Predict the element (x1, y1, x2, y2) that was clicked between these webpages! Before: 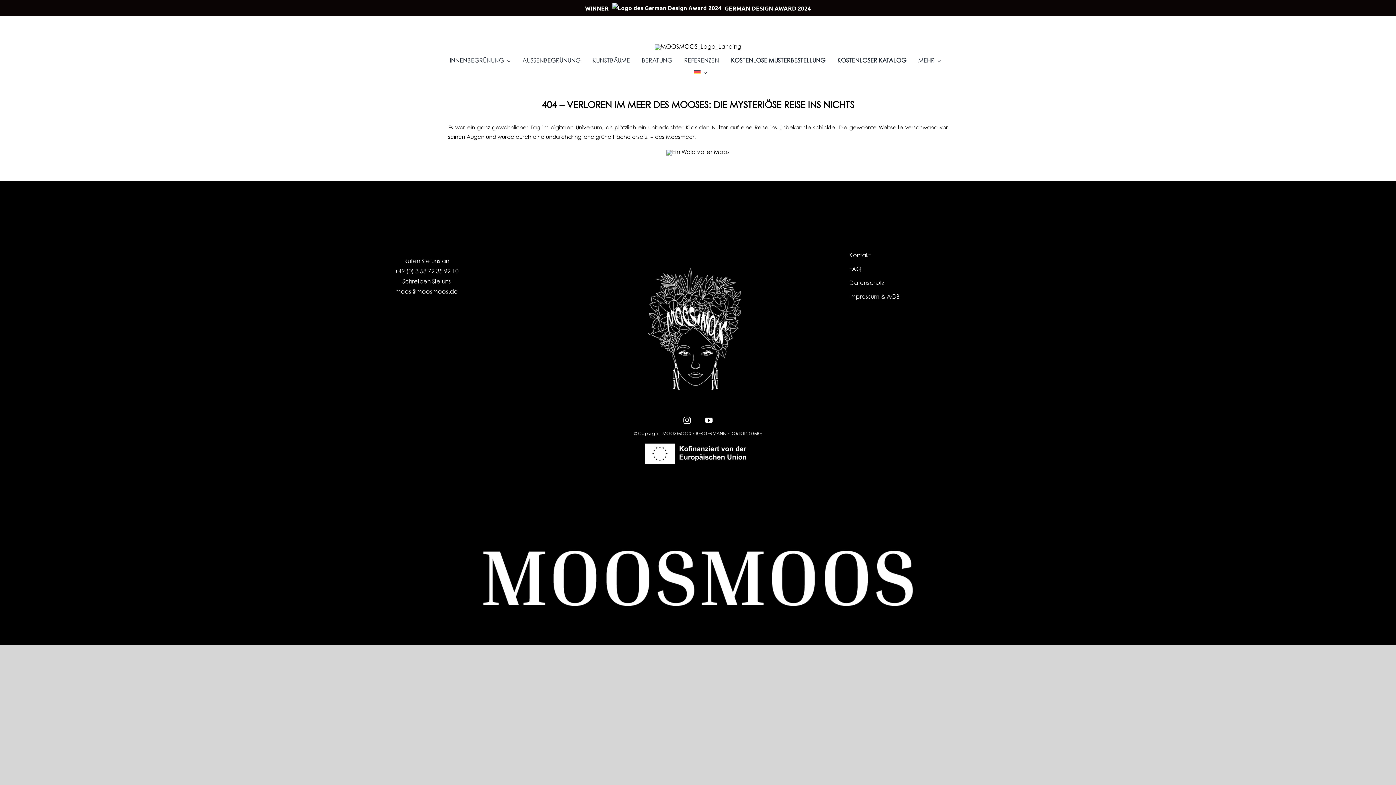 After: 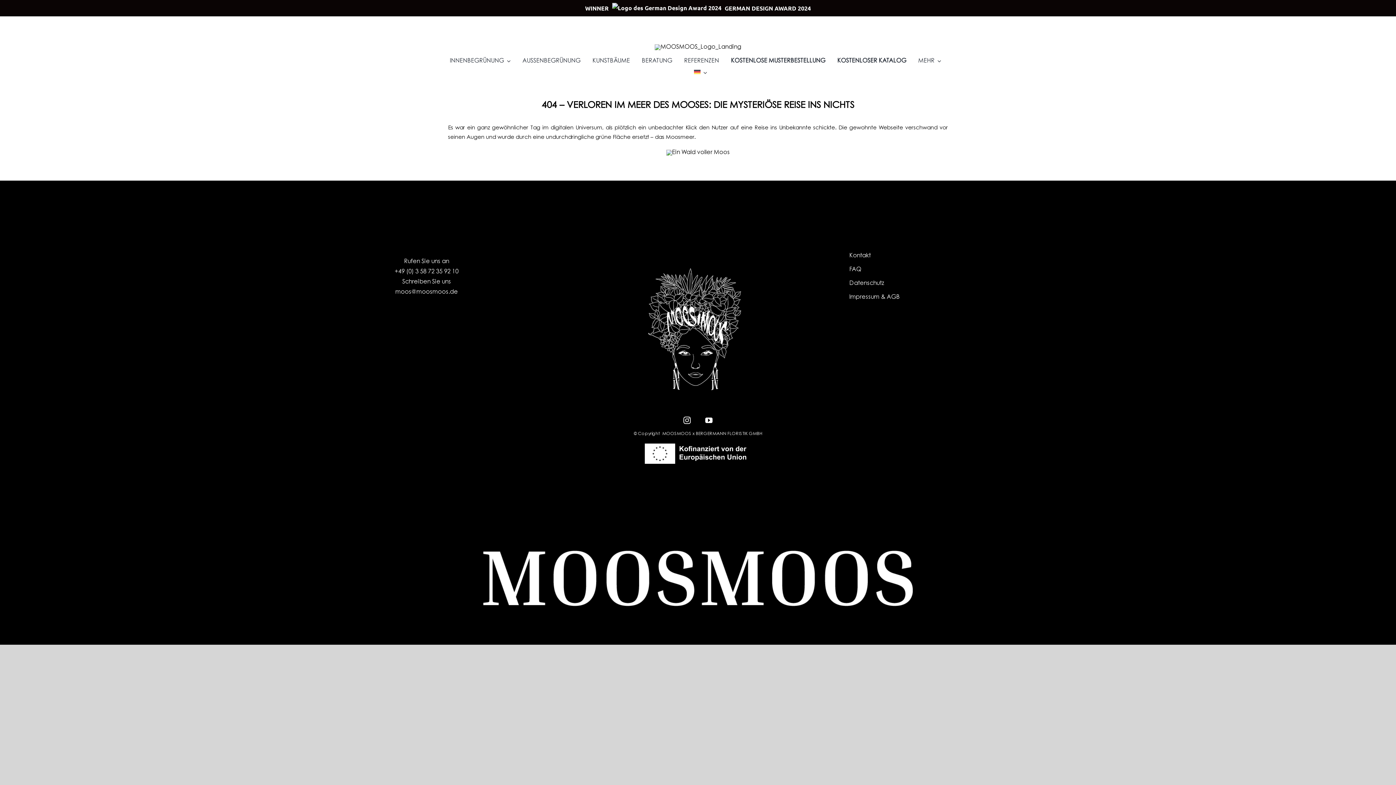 Action: bbox: (394, 269, 458, 275) label: +49 (0) 3 58 72 35 92 10